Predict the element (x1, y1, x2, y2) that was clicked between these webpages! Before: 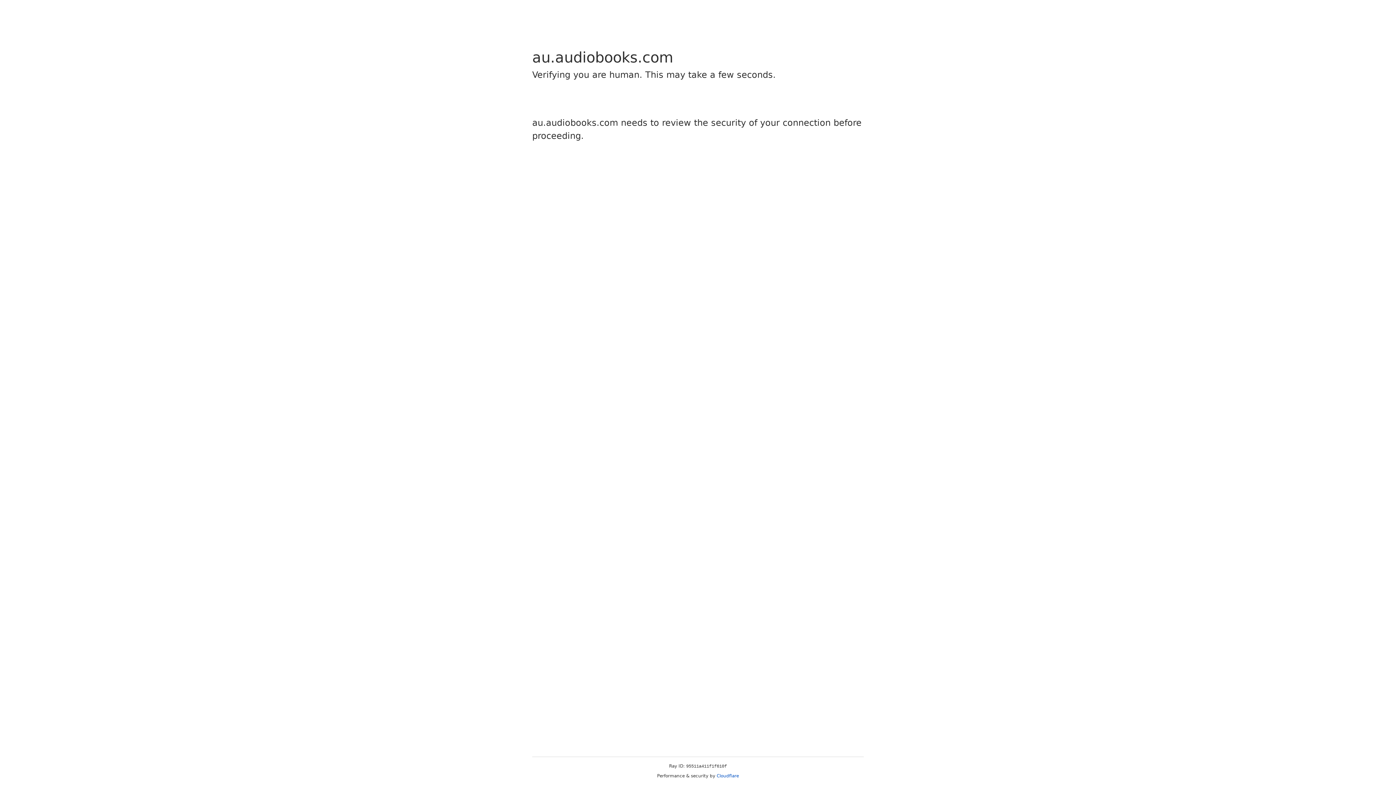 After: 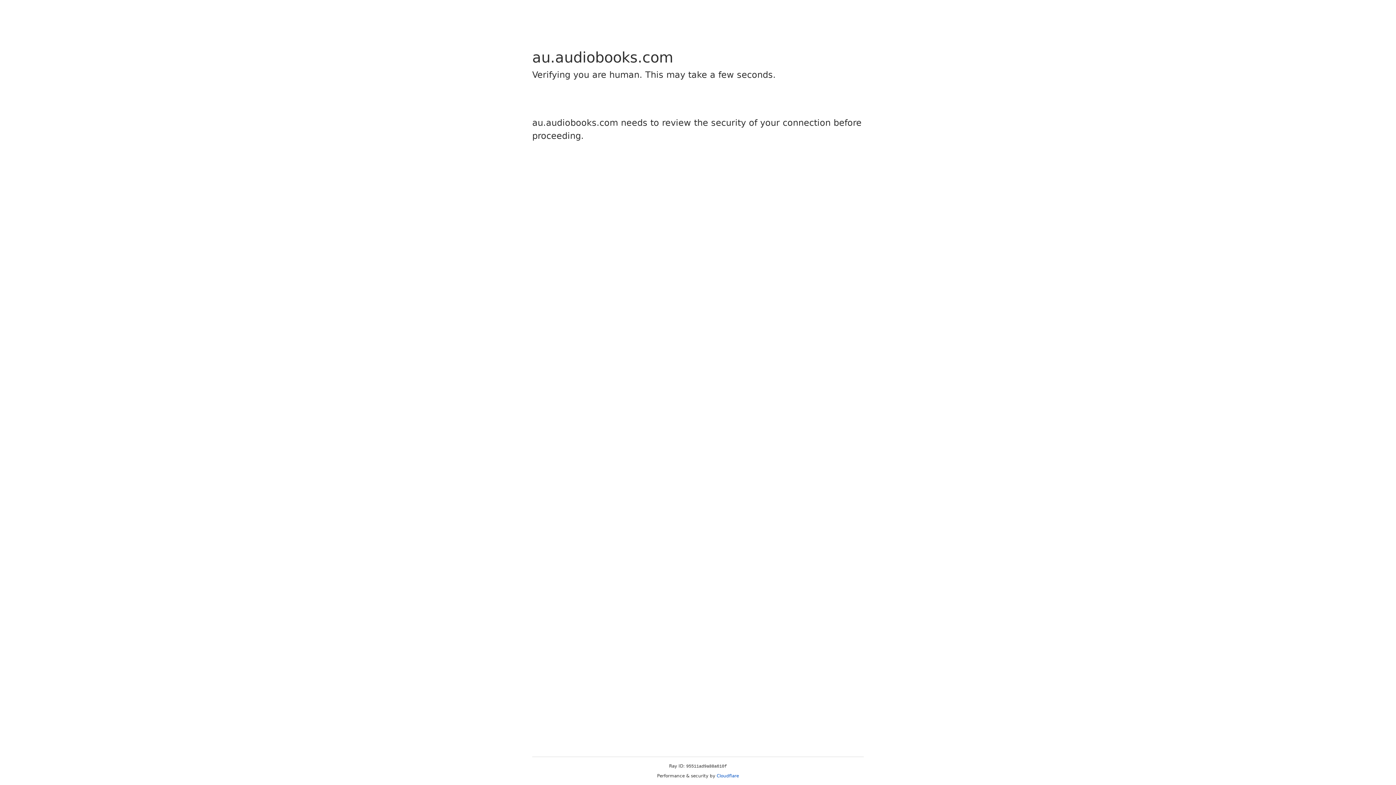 Action: bbox: (716, 773, 739, 778) label: Cloudflare